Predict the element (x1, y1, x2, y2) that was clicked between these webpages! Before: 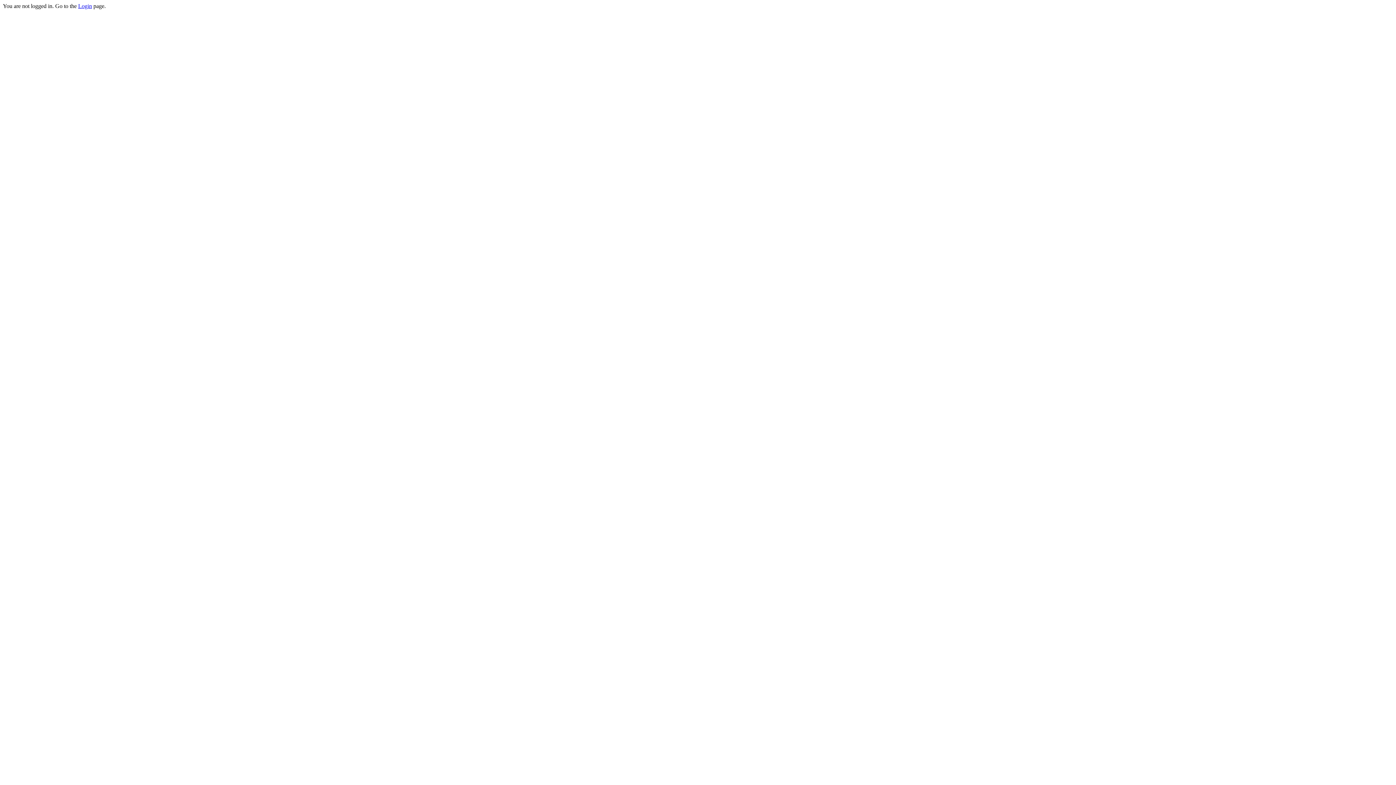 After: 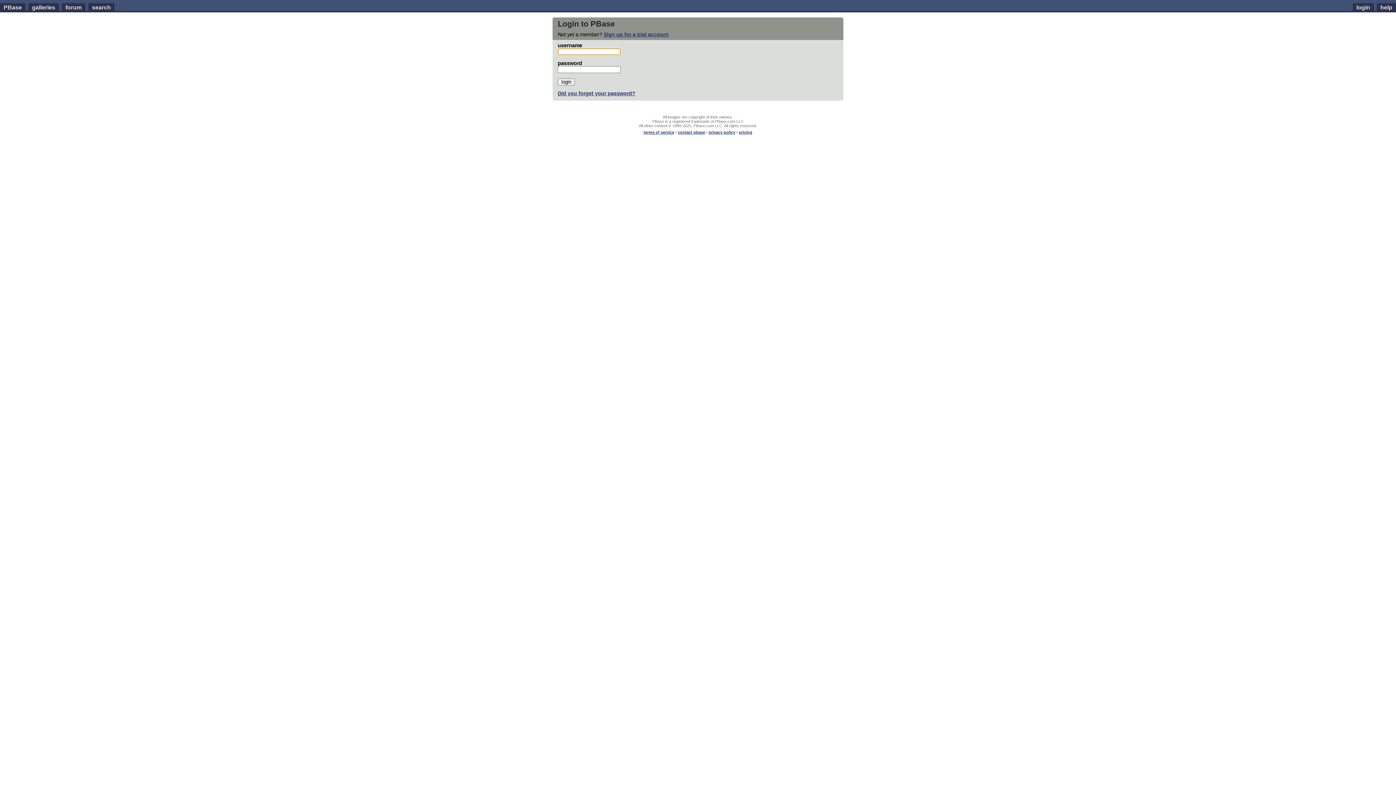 Action: label: Login bbox: (78, 2, 92, 9)